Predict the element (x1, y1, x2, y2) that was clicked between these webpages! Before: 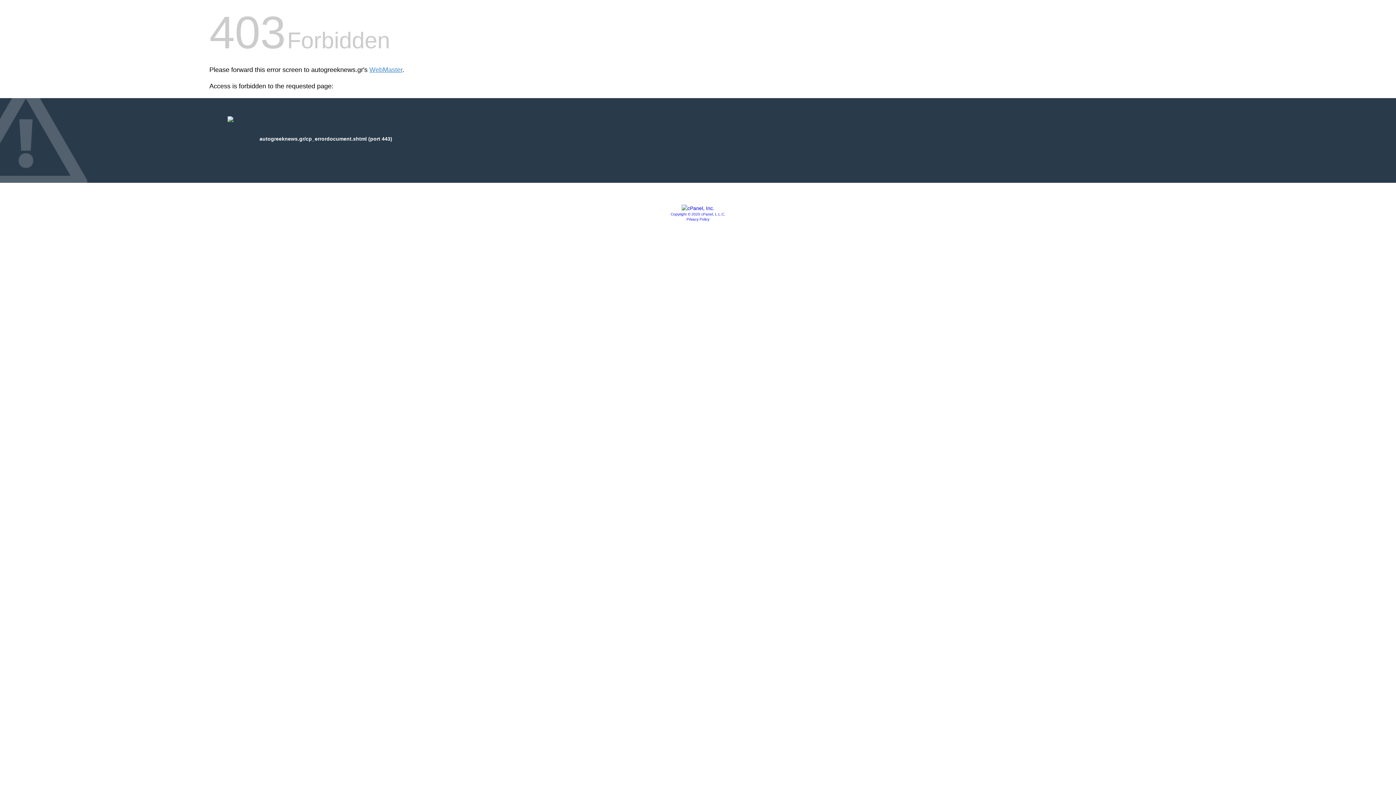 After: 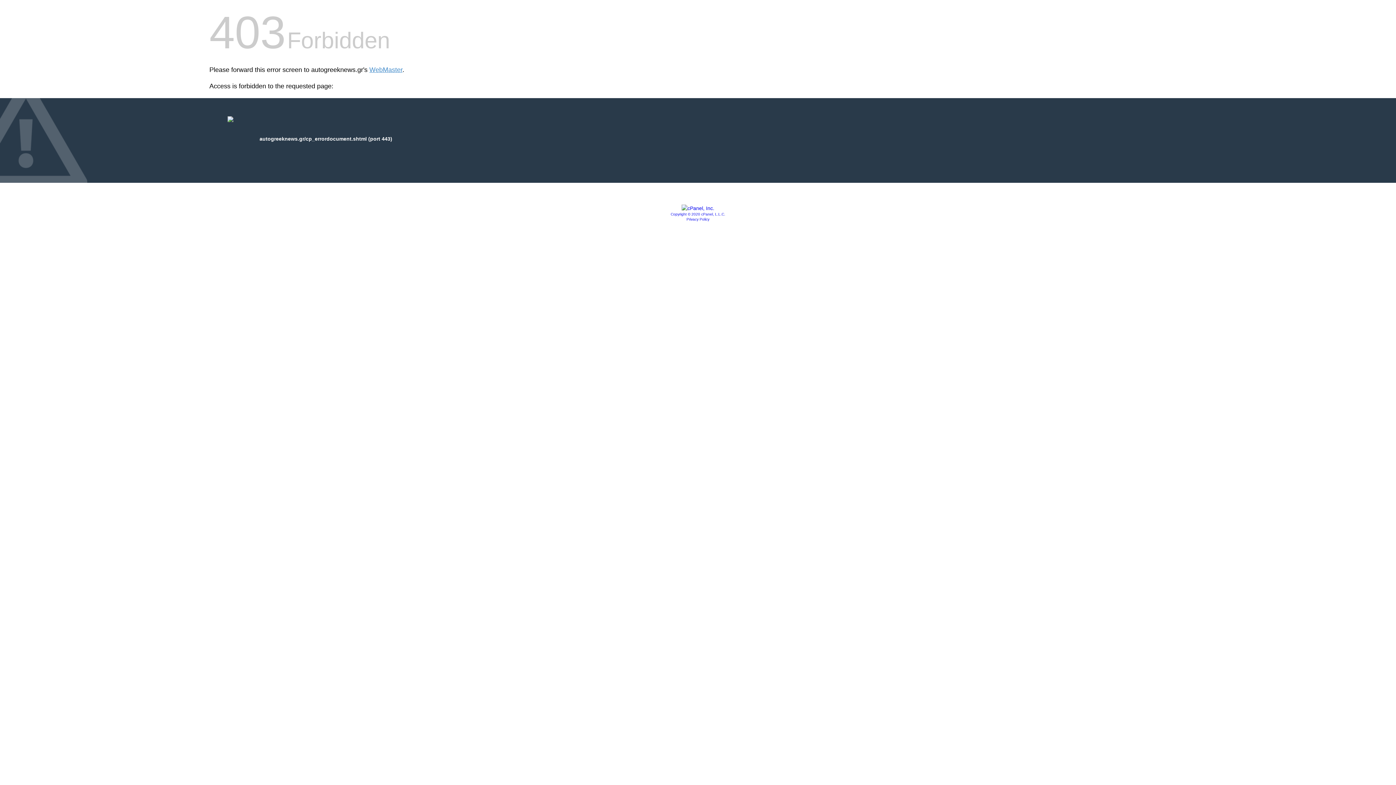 Action: bbox: (686, 217, 709, 221) label: Privacy Policy